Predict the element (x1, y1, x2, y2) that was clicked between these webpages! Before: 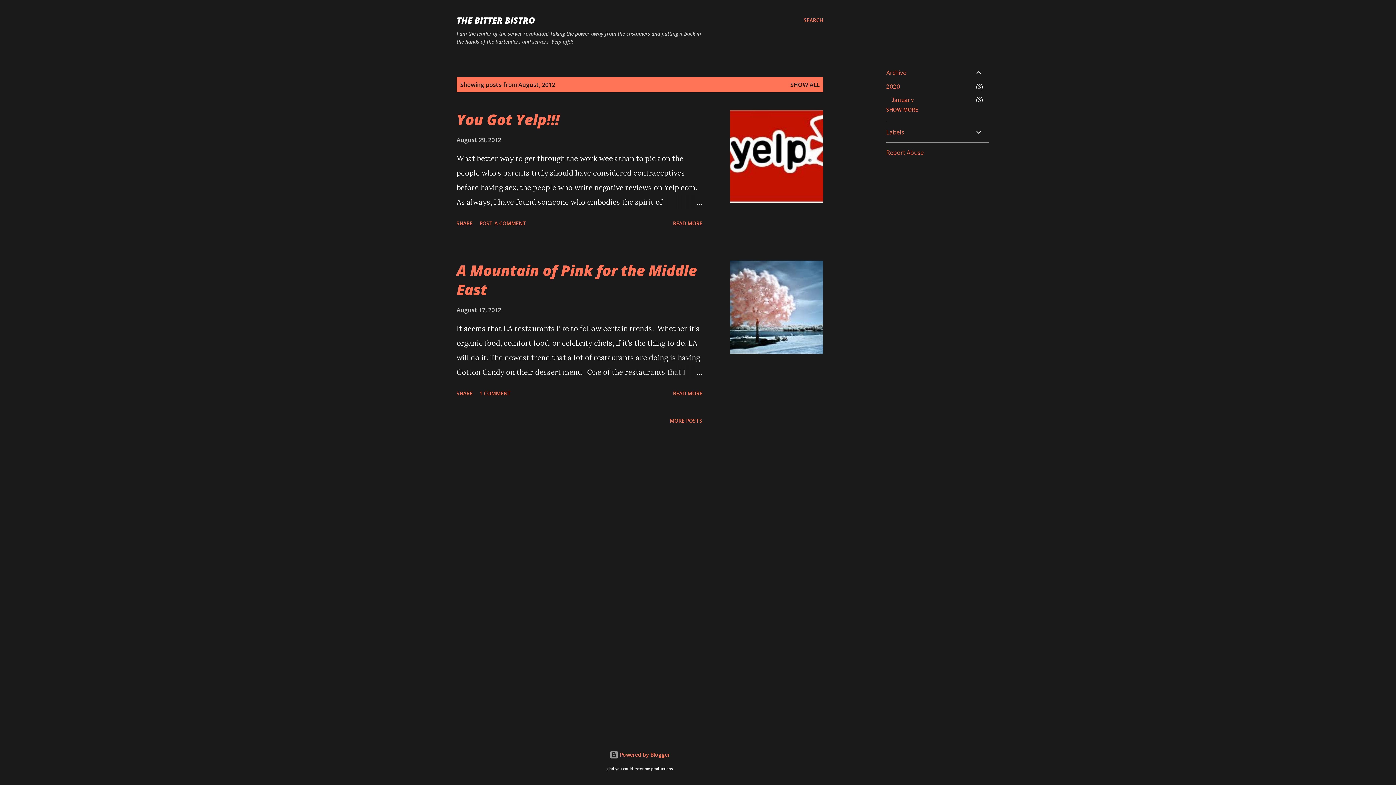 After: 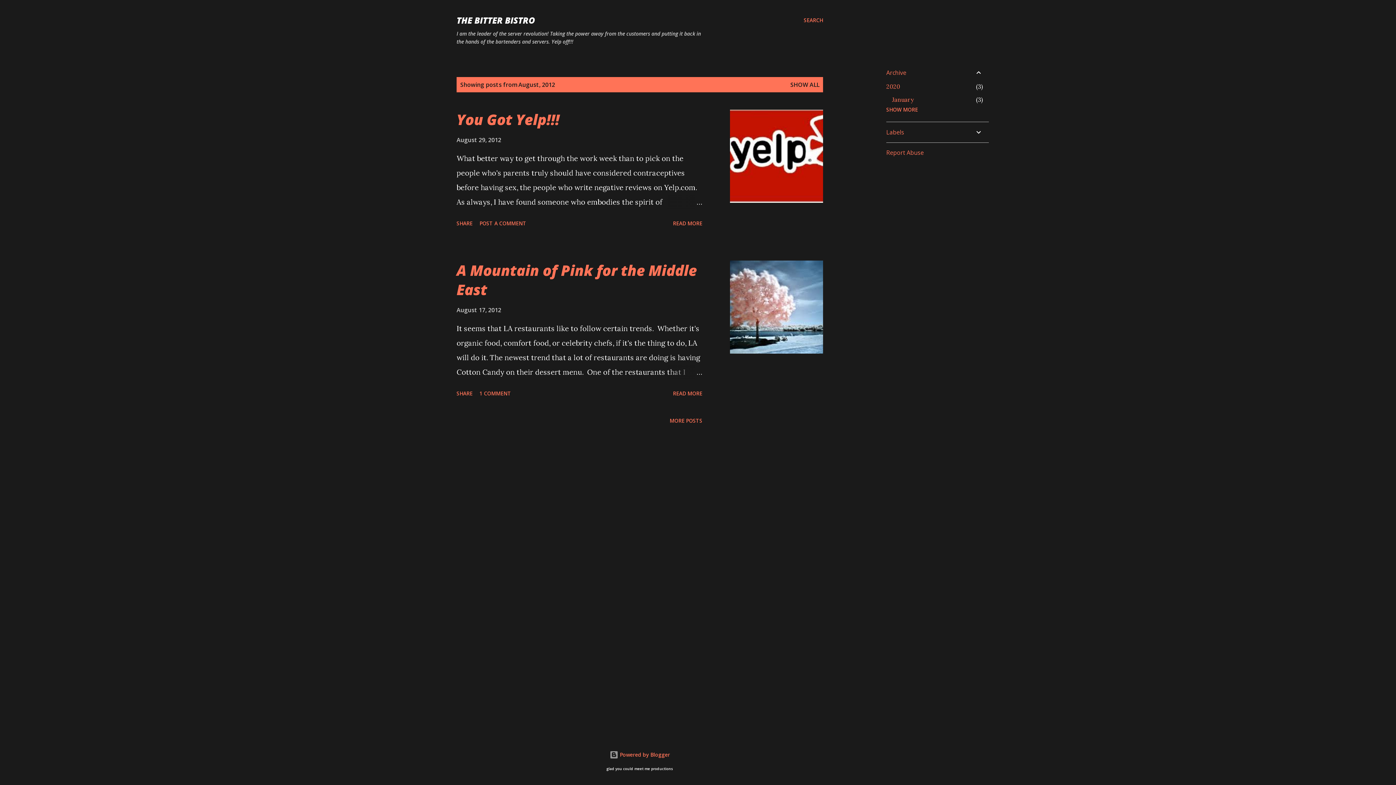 Action: label: Report Abuse bbox: (886, 148, 924, 156)